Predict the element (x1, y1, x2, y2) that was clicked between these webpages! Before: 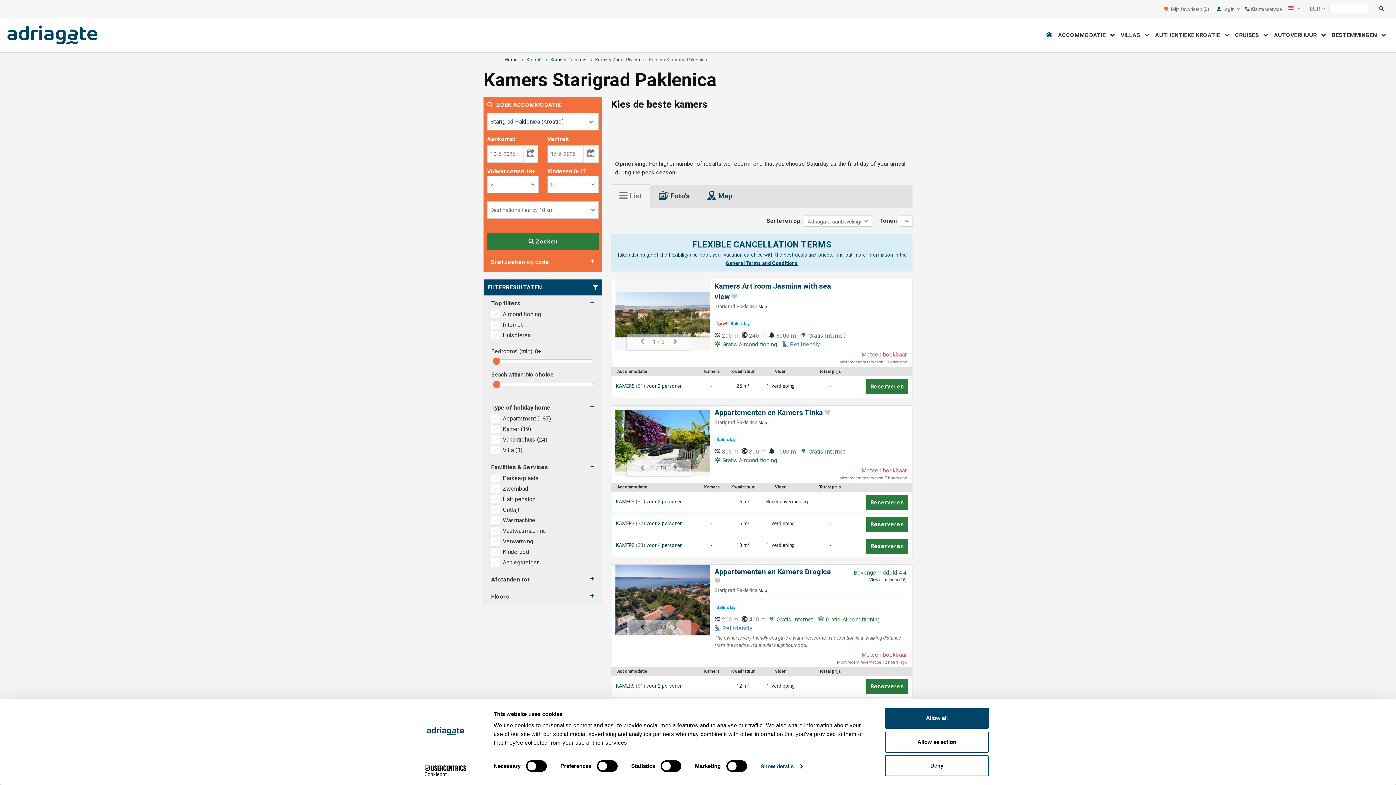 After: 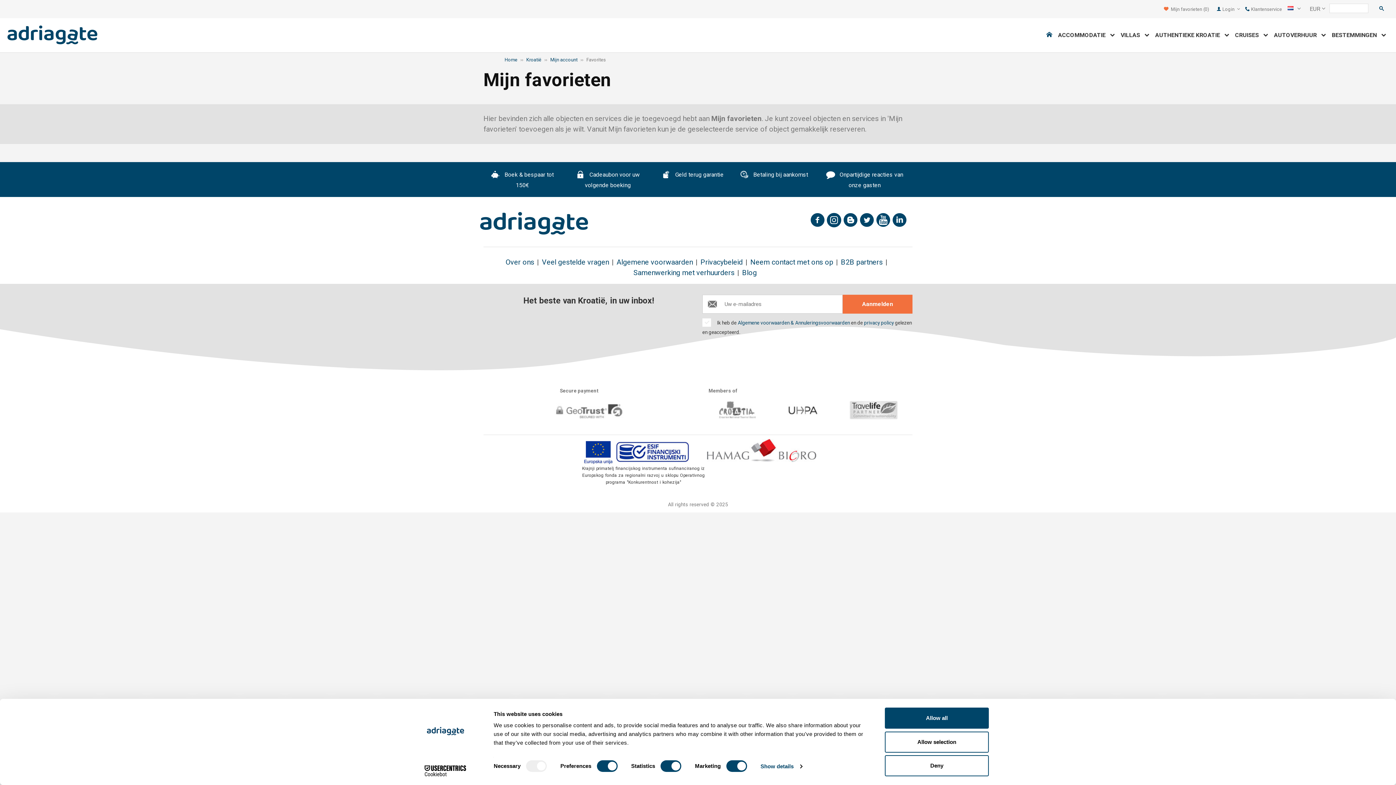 Action: bbox: (1224, 6, 1269, 11) label:   Mijn favorieten (0)